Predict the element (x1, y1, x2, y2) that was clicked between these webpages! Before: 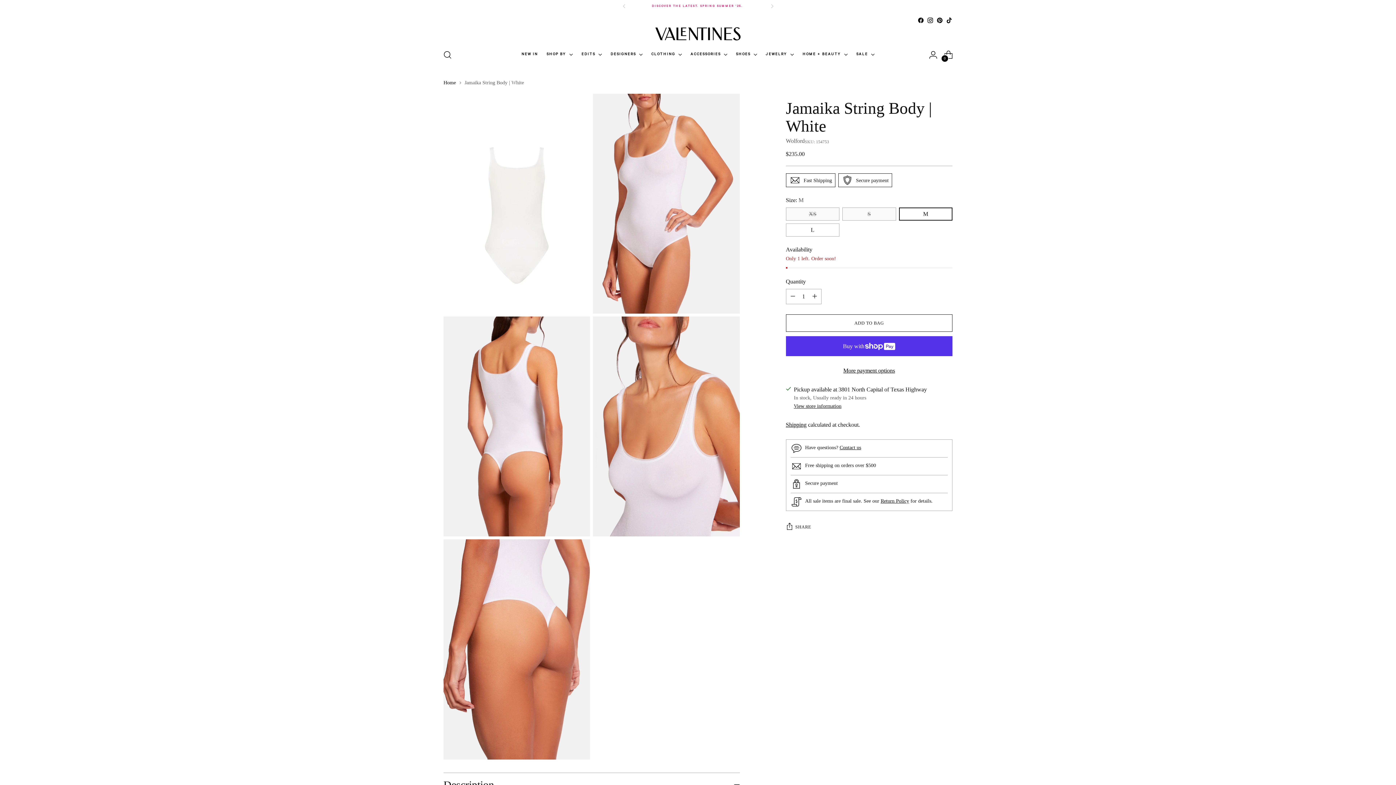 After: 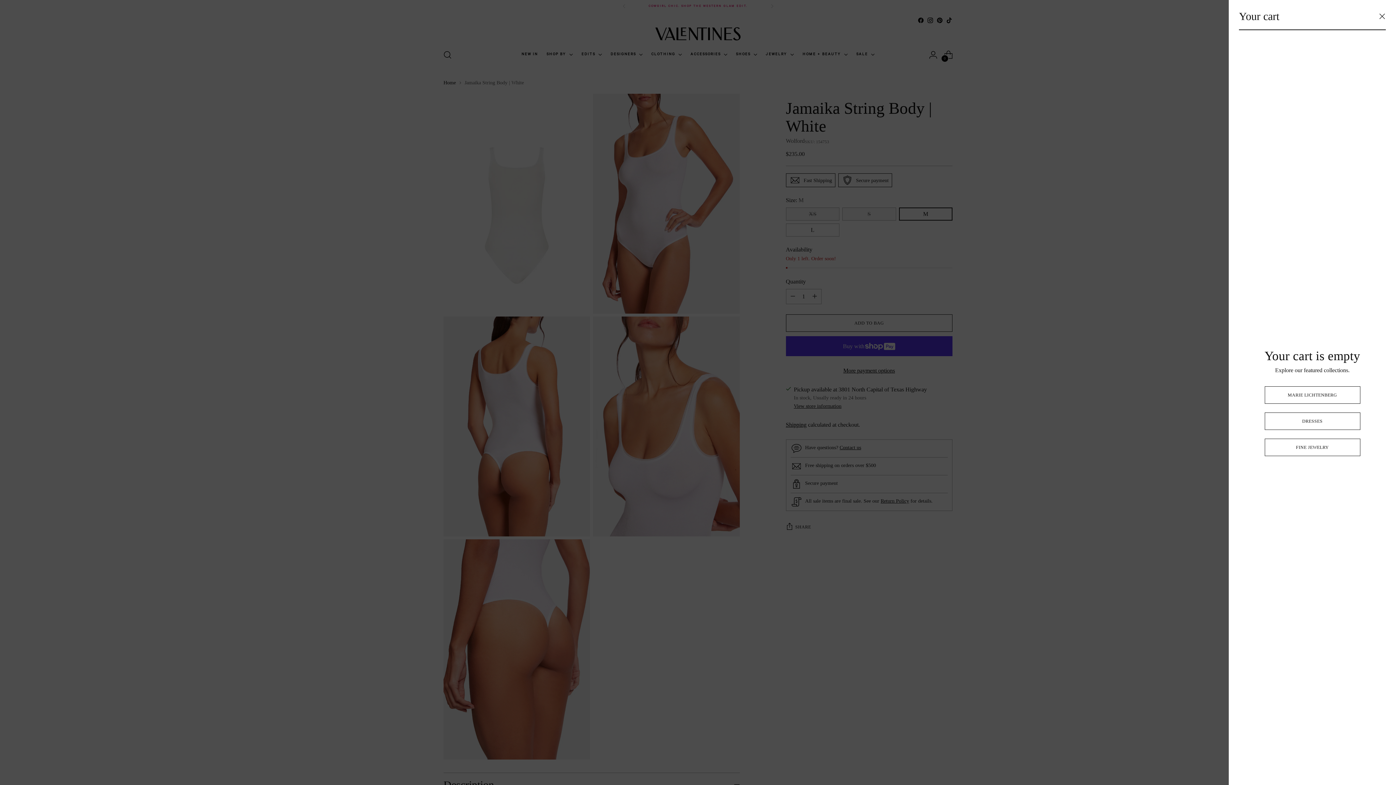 Action: label: Open cart modal bbox: (941, 47, 956, 62)